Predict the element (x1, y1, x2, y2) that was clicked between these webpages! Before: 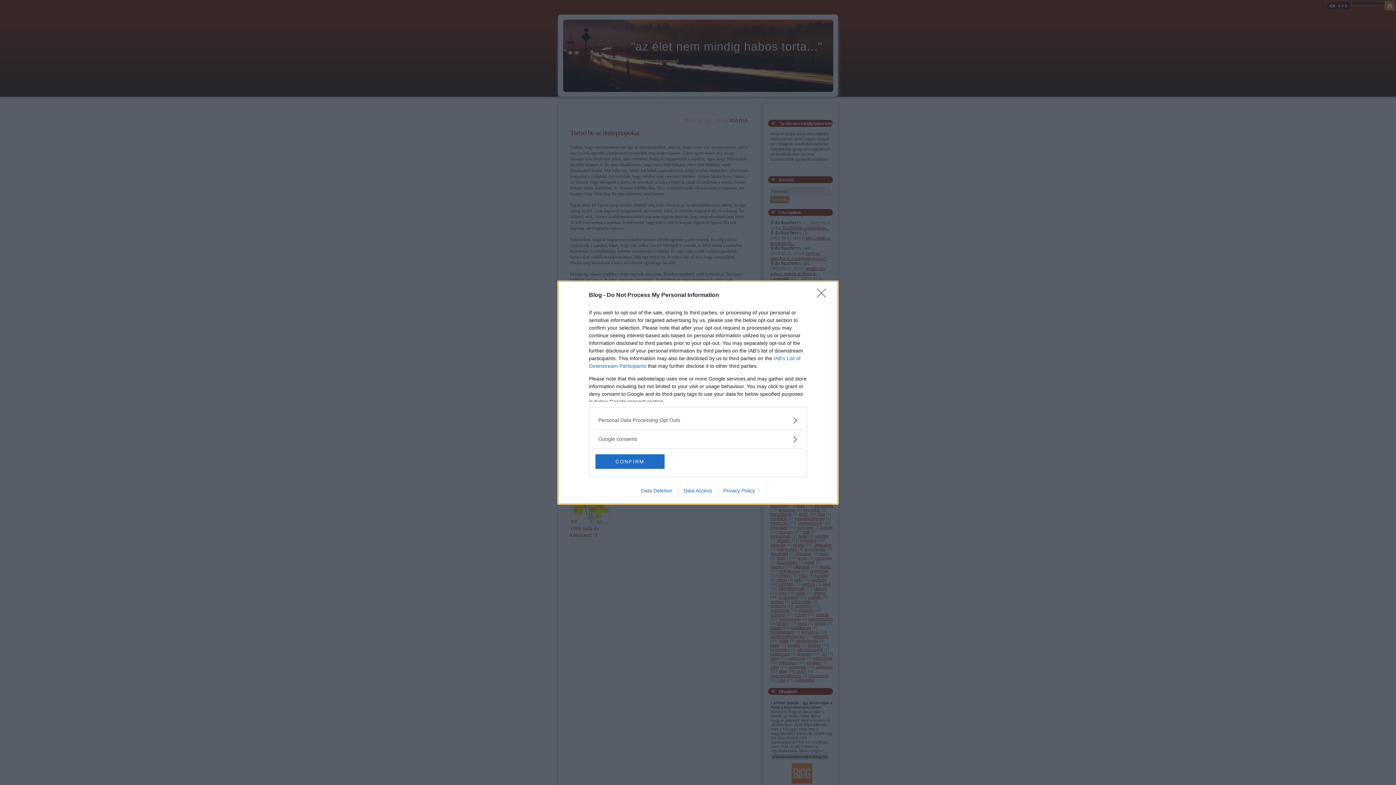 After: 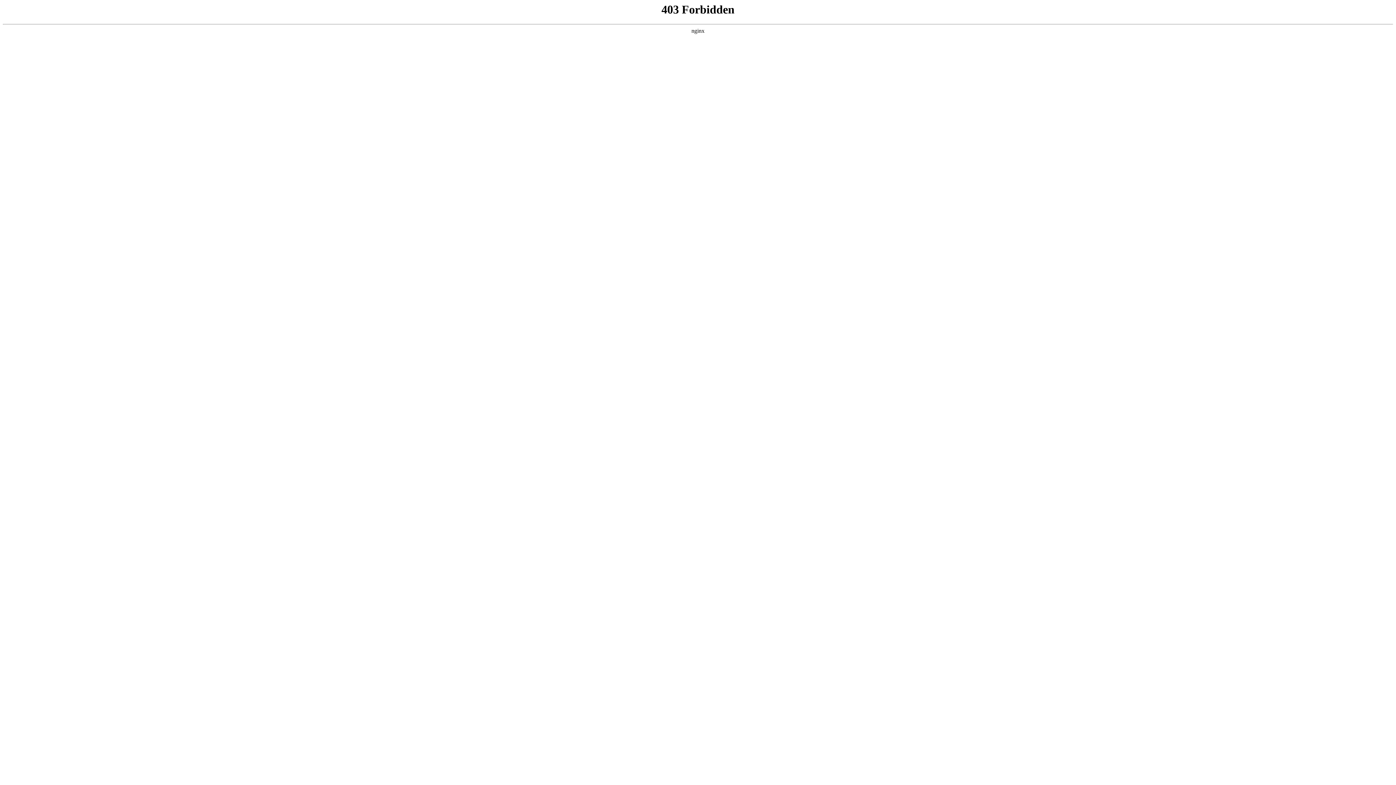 Action: bbox: (717, 487, 760, 493) label: Privacy Policy